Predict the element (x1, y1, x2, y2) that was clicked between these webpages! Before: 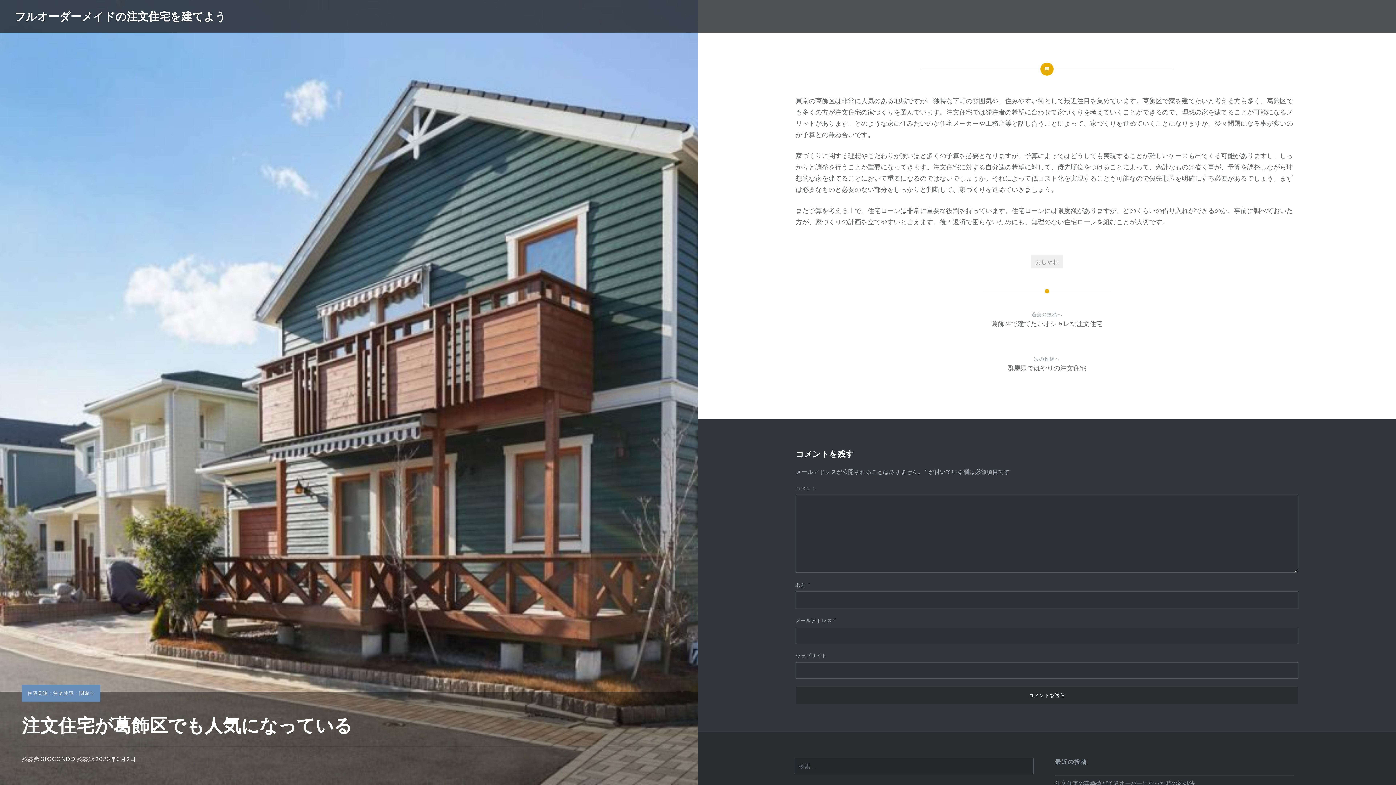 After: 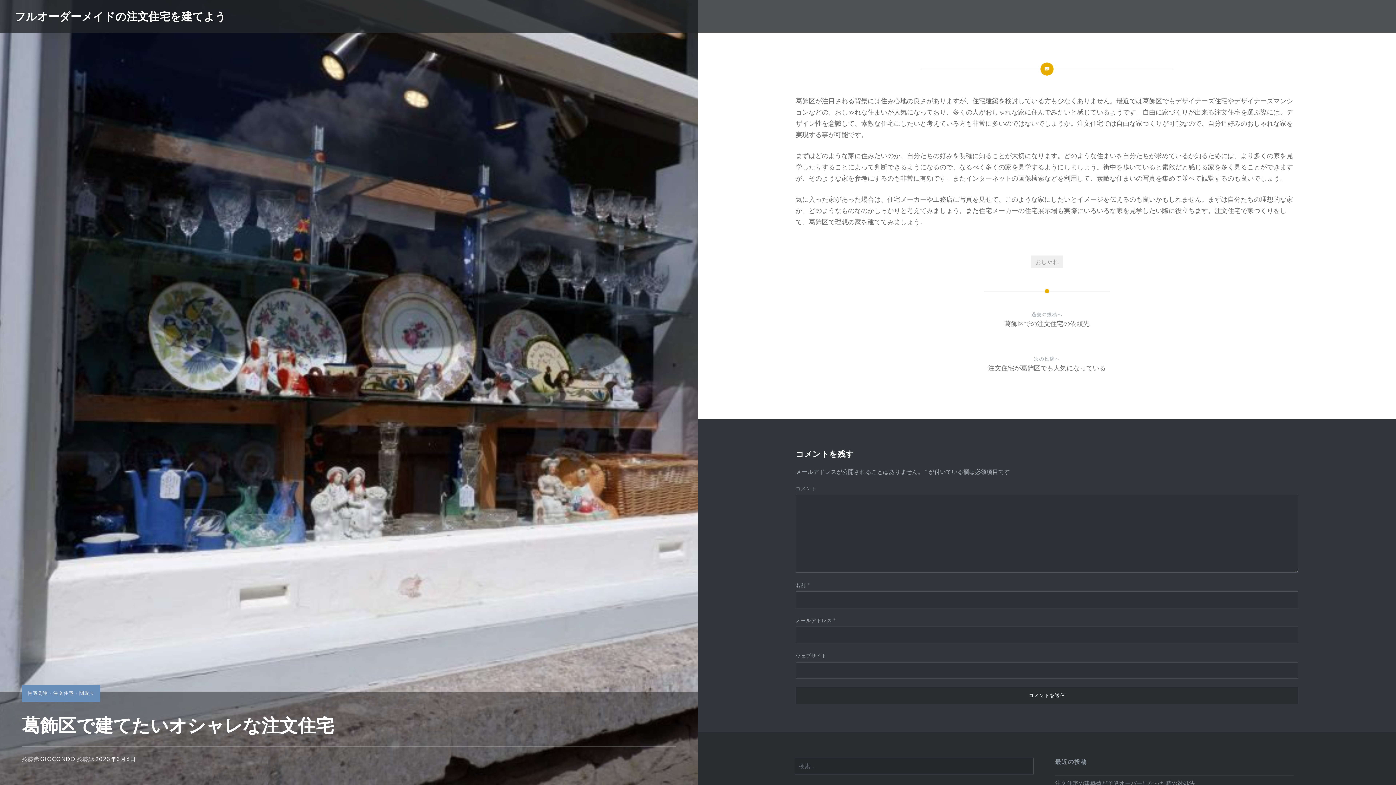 Action: label: 過去の投稿へ
葛飾区で建てたいオシャレな注文住宅 bbox: (795, 310, 1298, 342)